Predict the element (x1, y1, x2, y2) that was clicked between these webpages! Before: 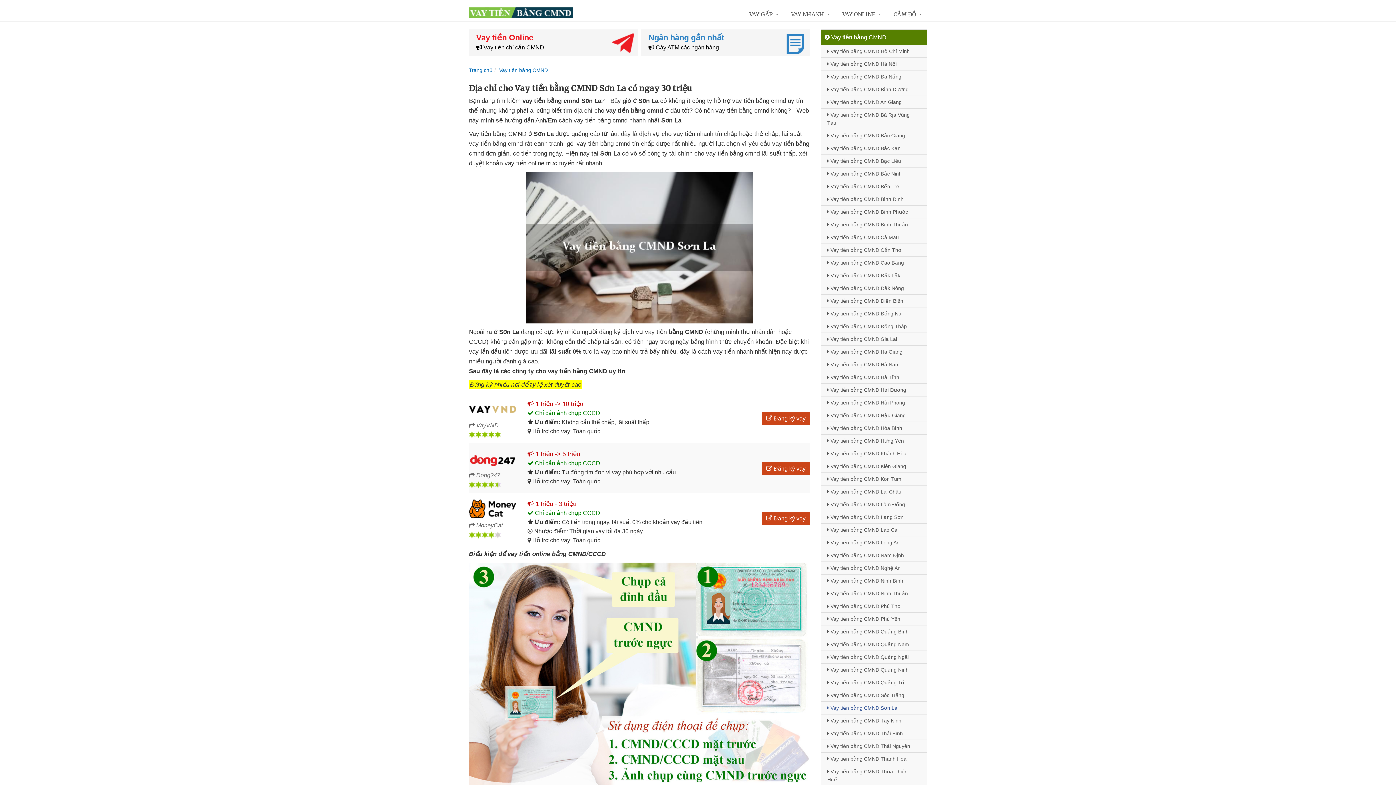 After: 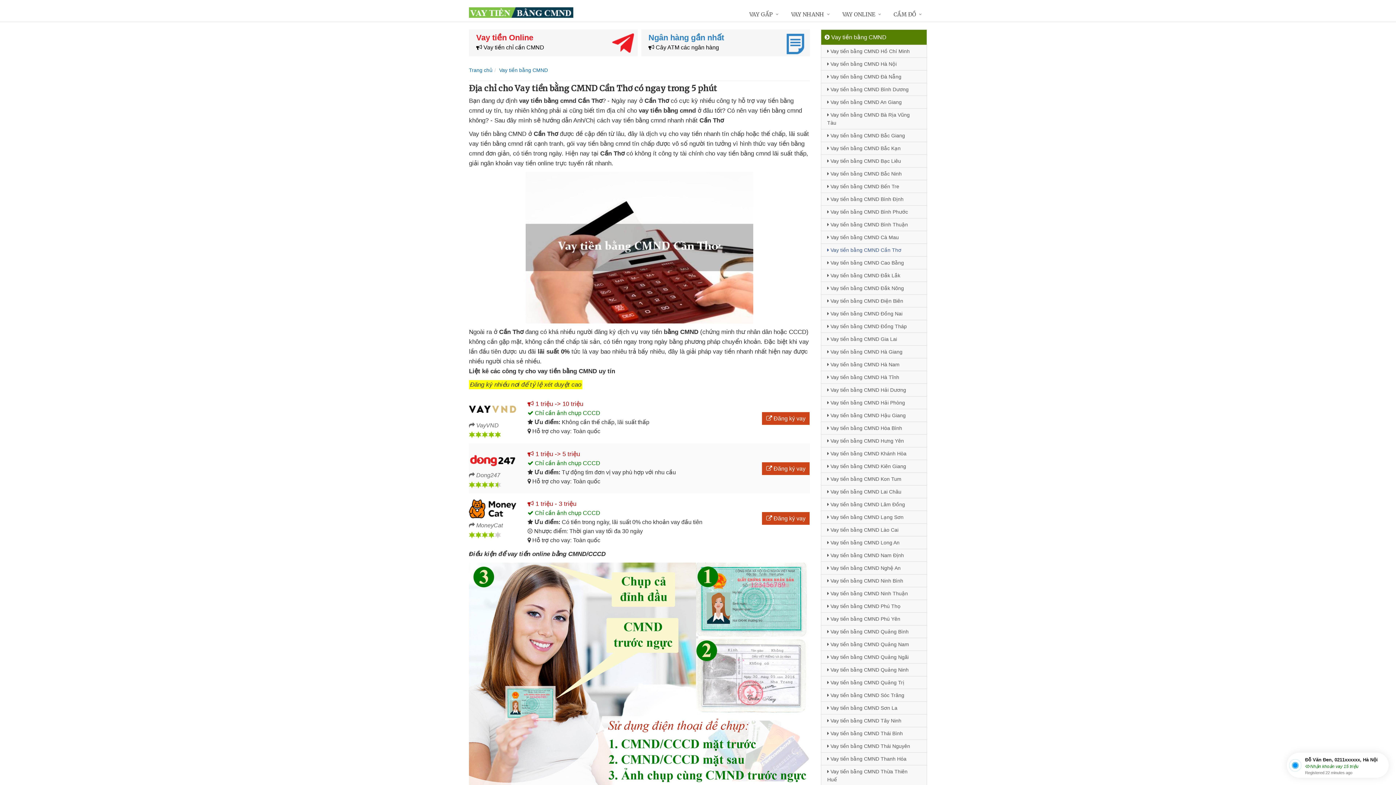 Action: bbox: (821, 243, 926, 256) label:  Vay tiền bằng CMND Cần Thơ